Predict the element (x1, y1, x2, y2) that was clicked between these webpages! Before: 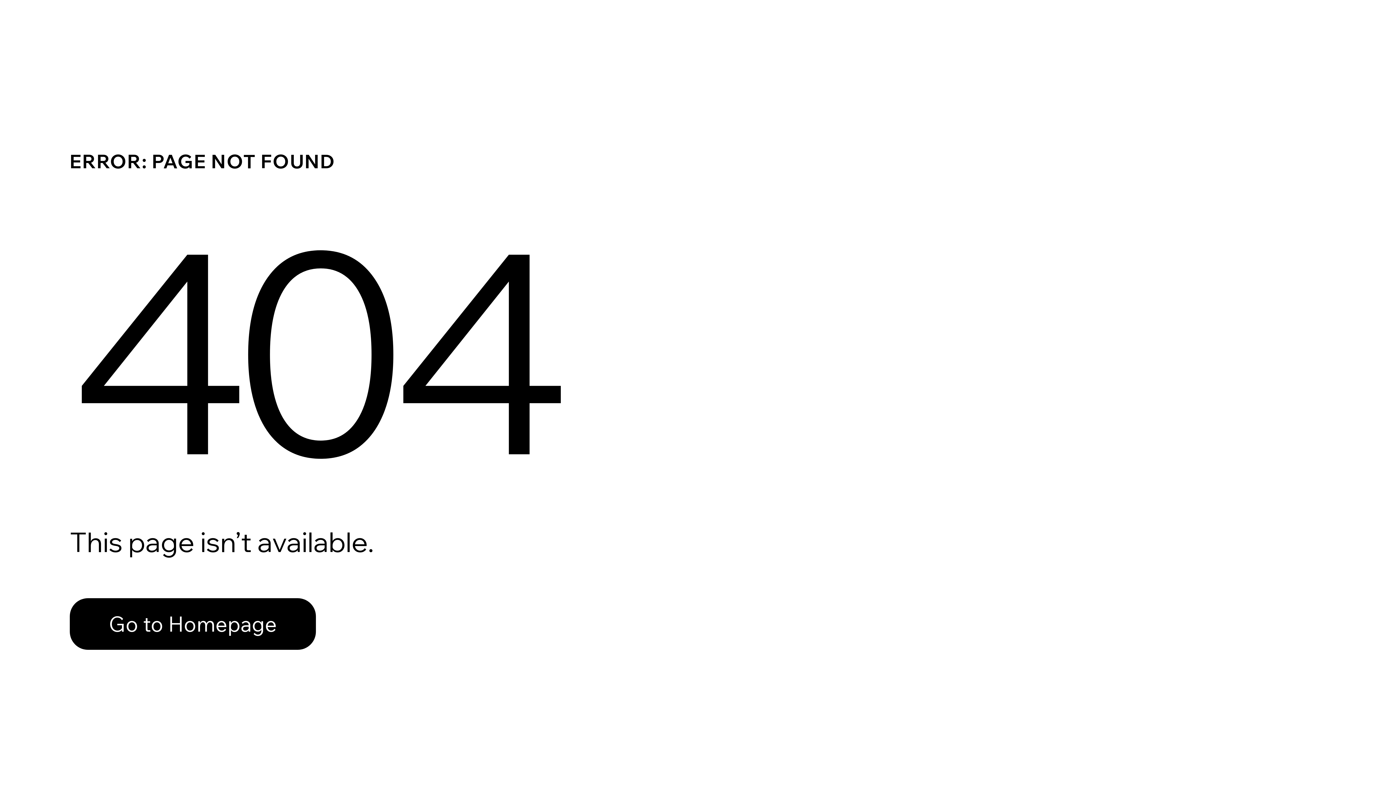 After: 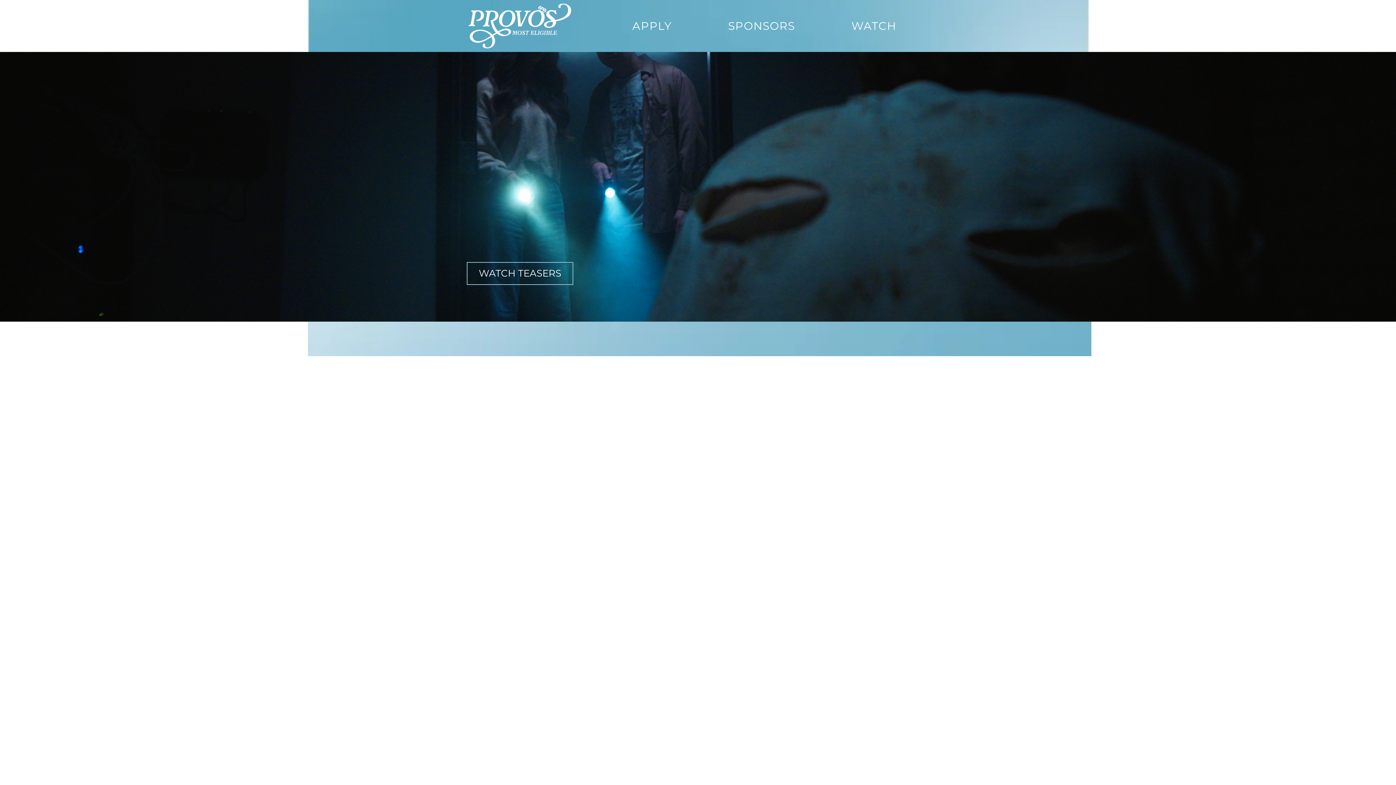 Action: label: Go to Homepage bbox: (69, 582, 768, 659)